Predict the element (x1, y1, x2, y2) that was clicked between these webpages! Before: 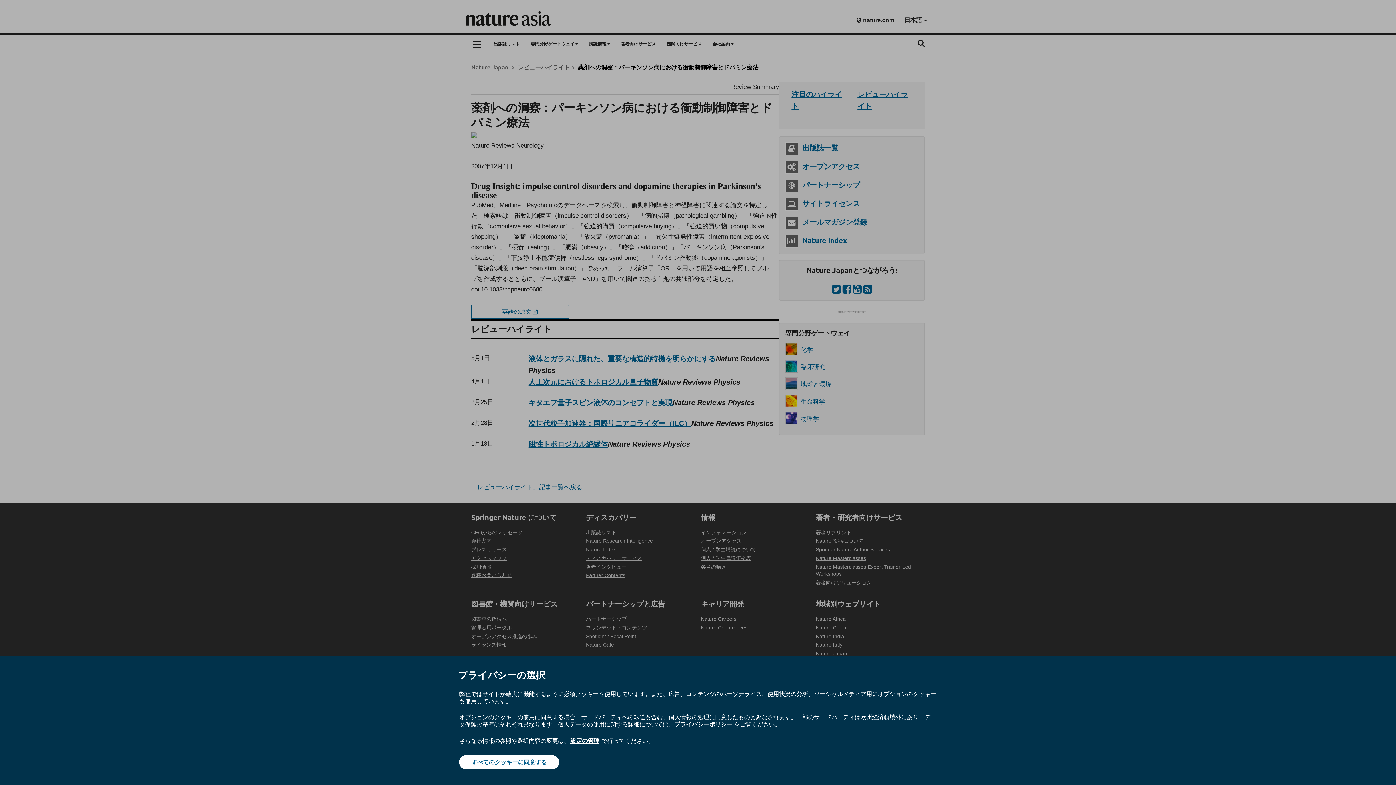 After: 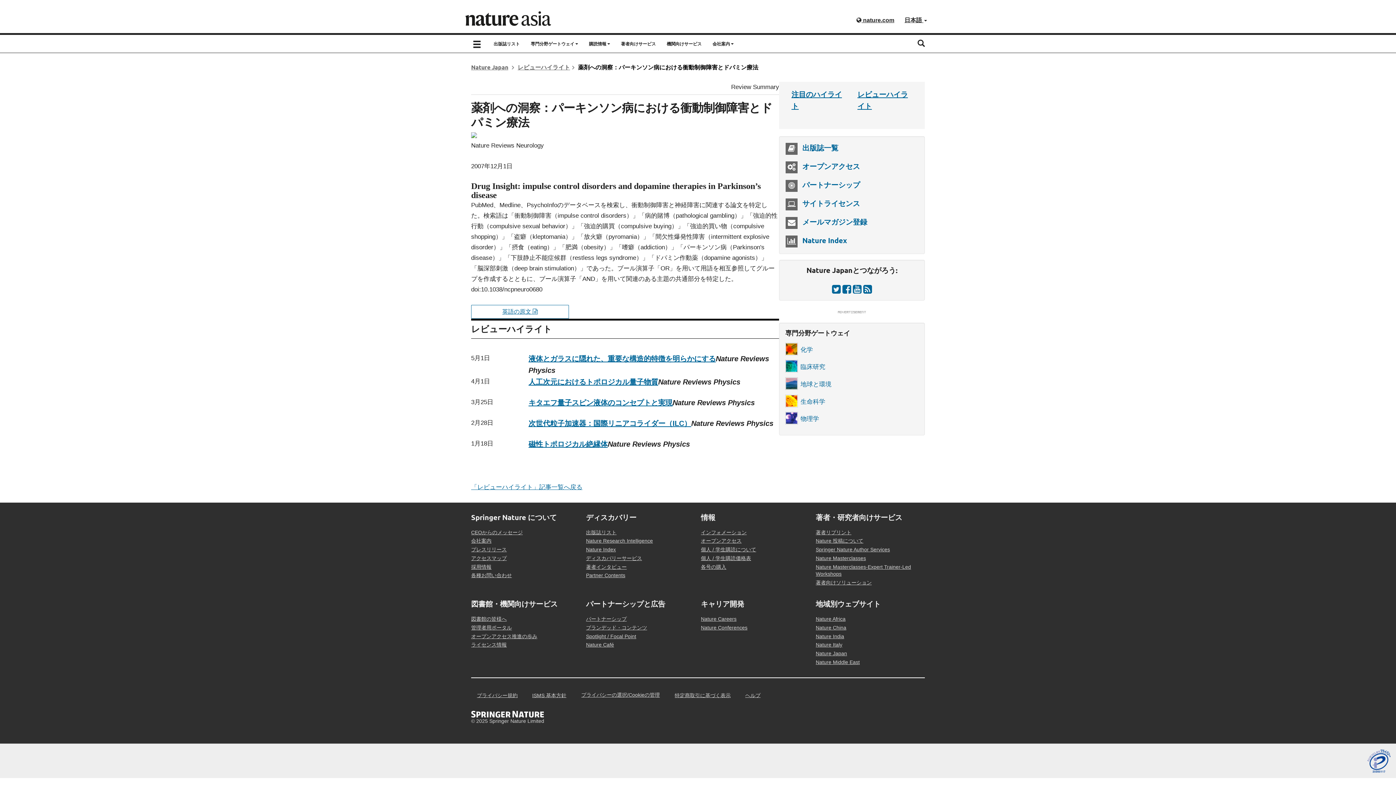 Action: bbox: (459, 755, 559, 769) label: すべてのクッキーに同意する